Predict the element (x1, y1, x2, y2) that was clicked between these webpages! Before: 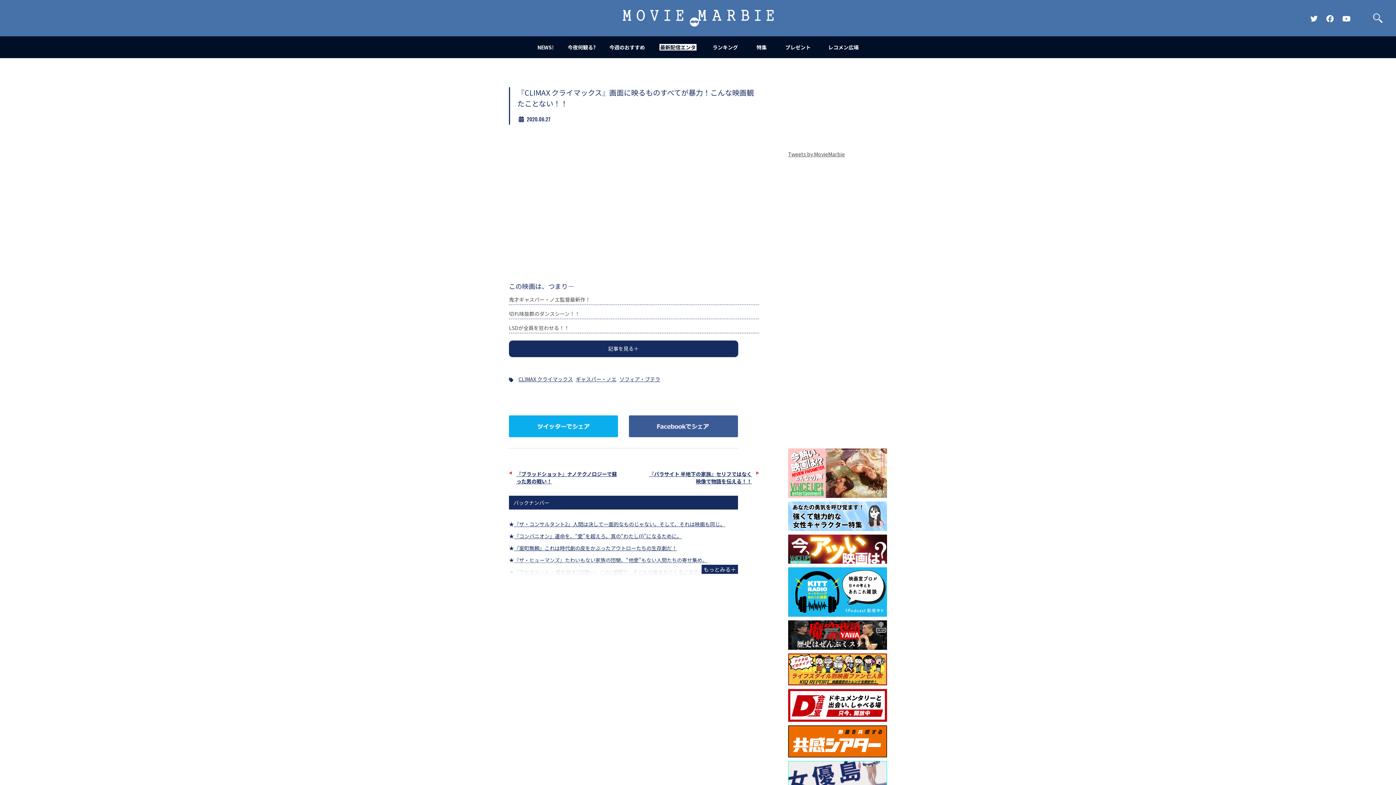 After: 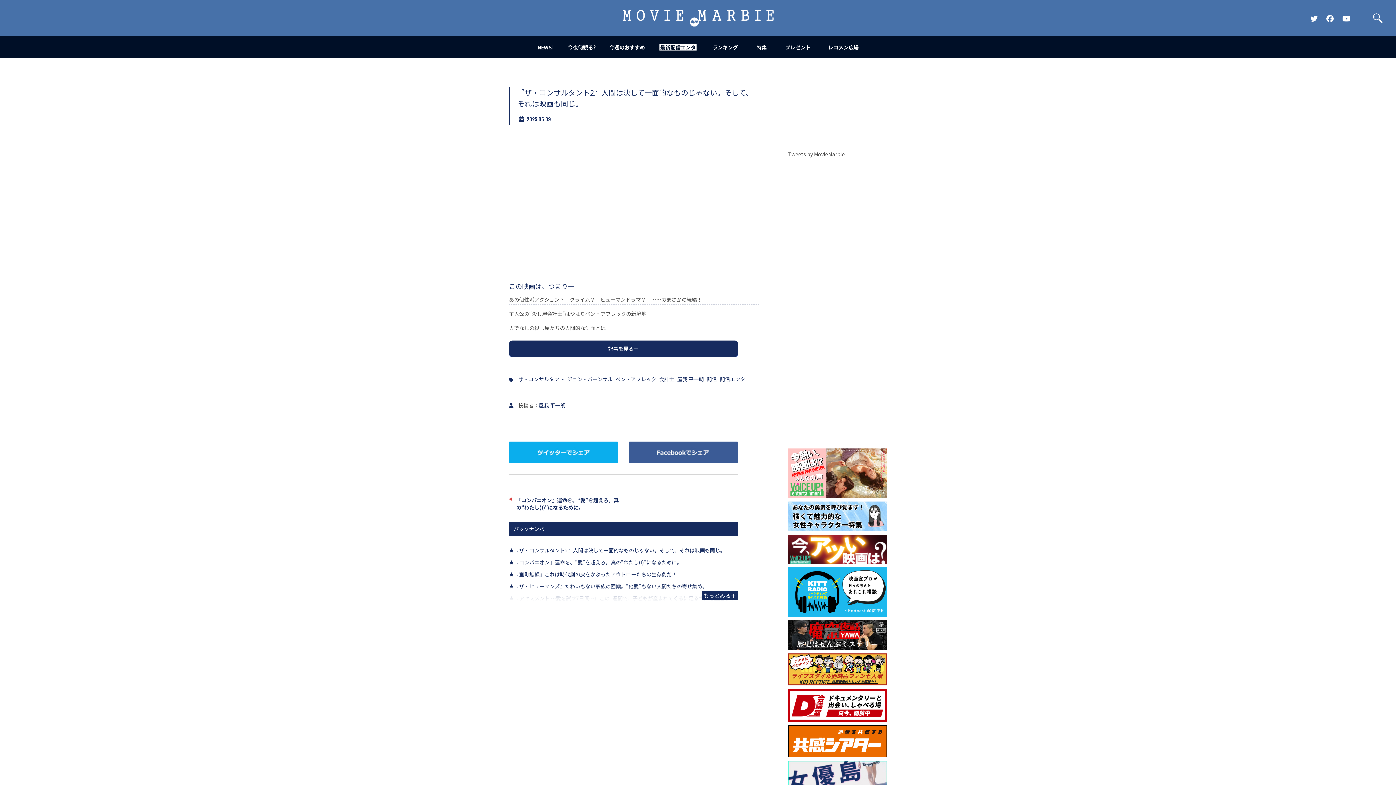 Action: bbox: (514, 520, 725, 528) label: 『ザ・コンサルタント2』人間は決して一面的なものじゃない。そして、それは映画も同じ。